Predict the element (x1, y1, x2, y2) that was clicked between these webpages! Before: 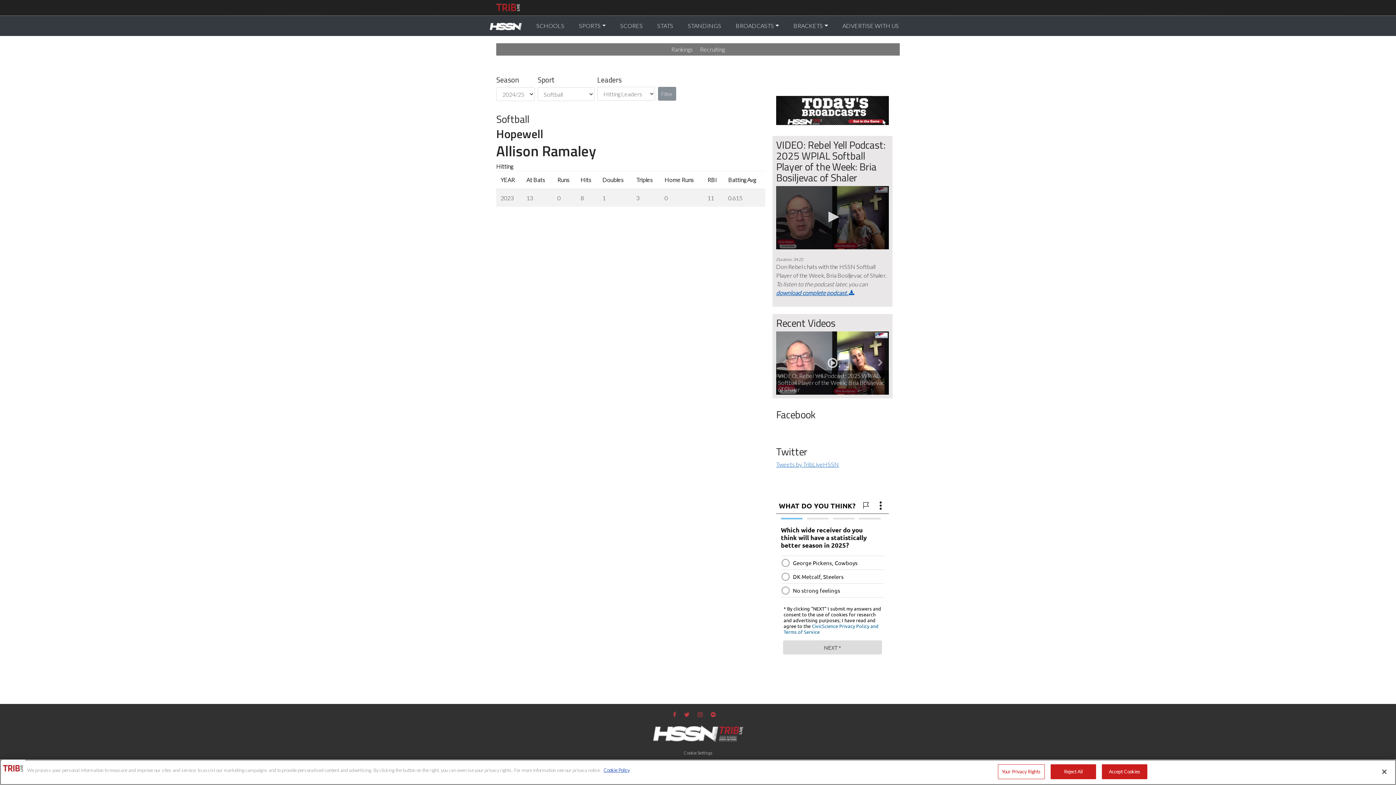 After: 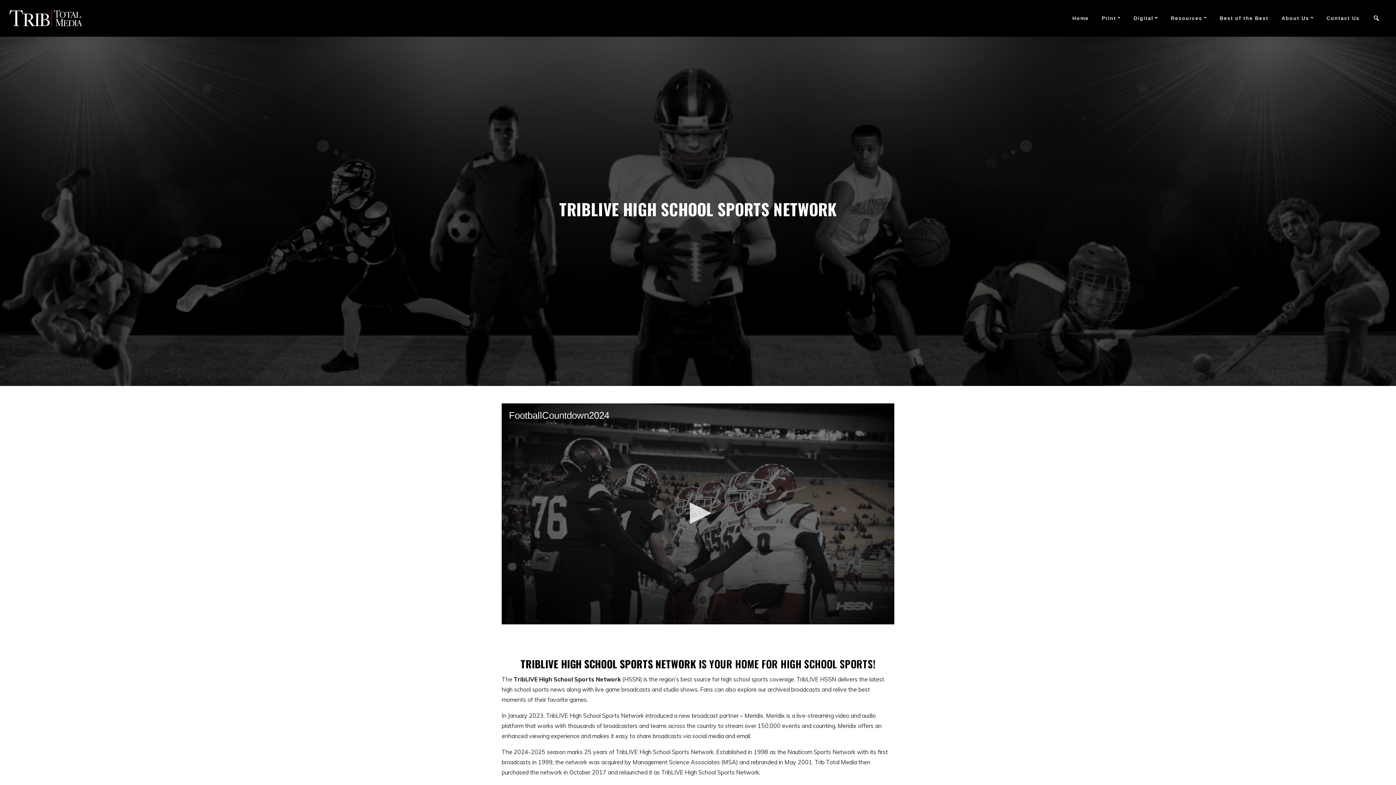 Action: label: ADVERTISE WITH US bbox: (835, 16, 906, 35)